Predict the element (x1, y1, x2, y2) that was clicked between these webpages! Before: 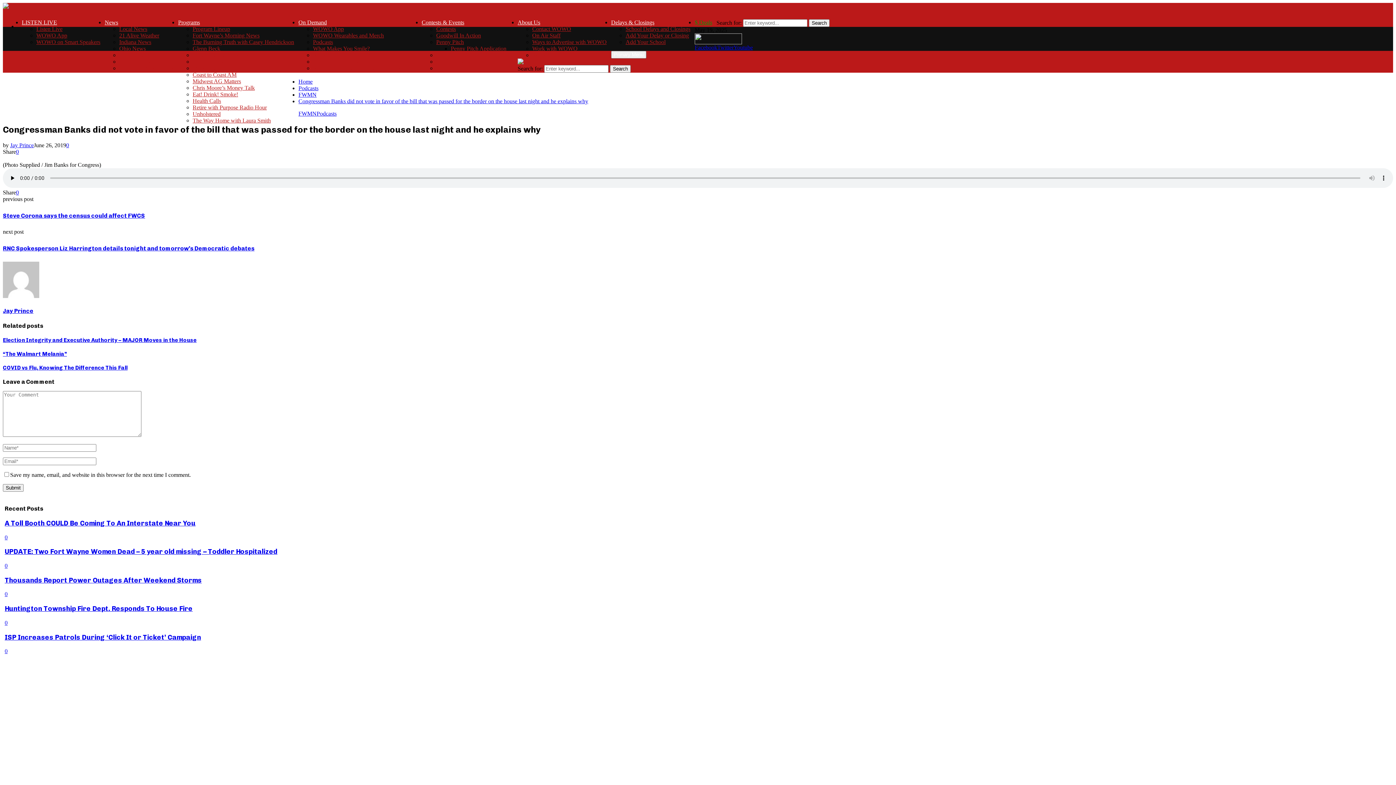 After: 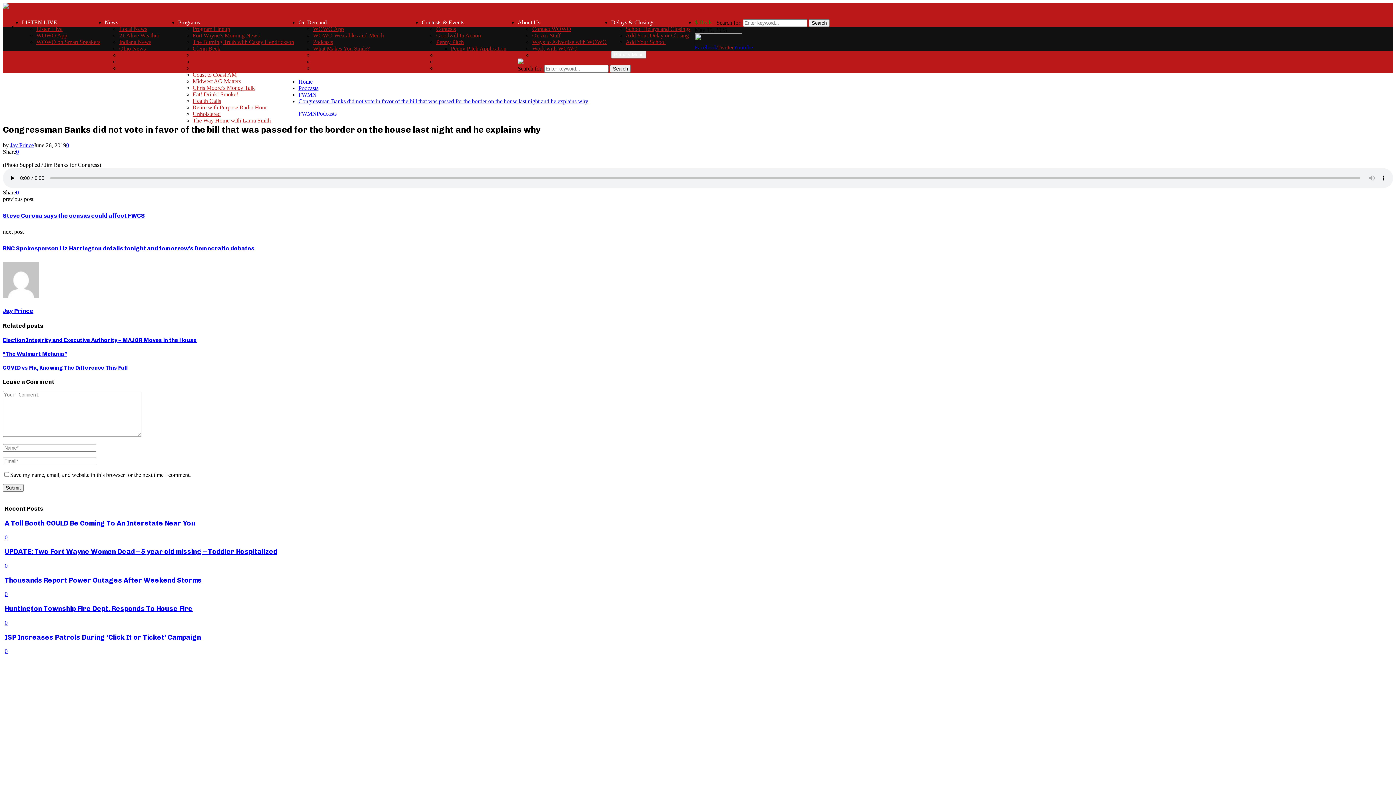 Action: bbox: (717, 44, 733, 50) label: Twitter